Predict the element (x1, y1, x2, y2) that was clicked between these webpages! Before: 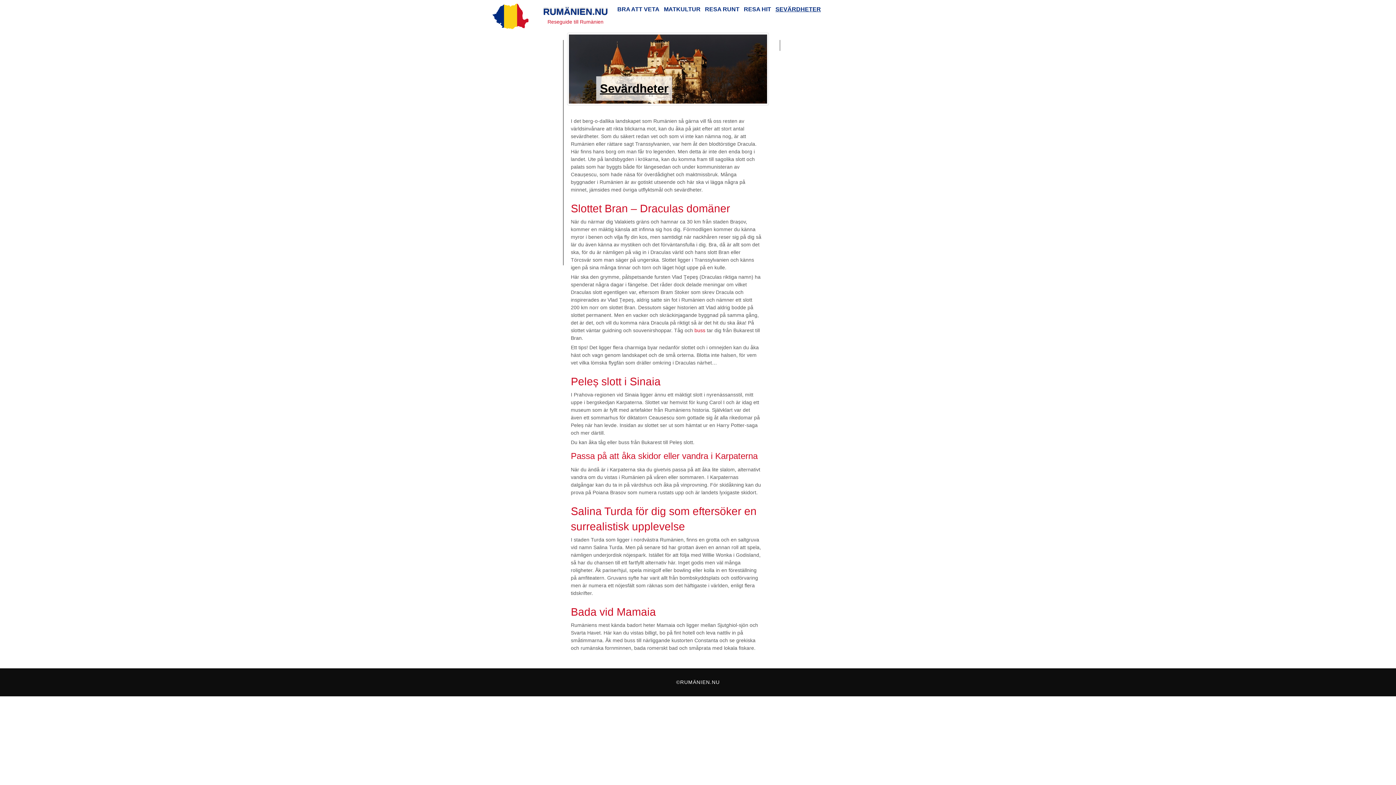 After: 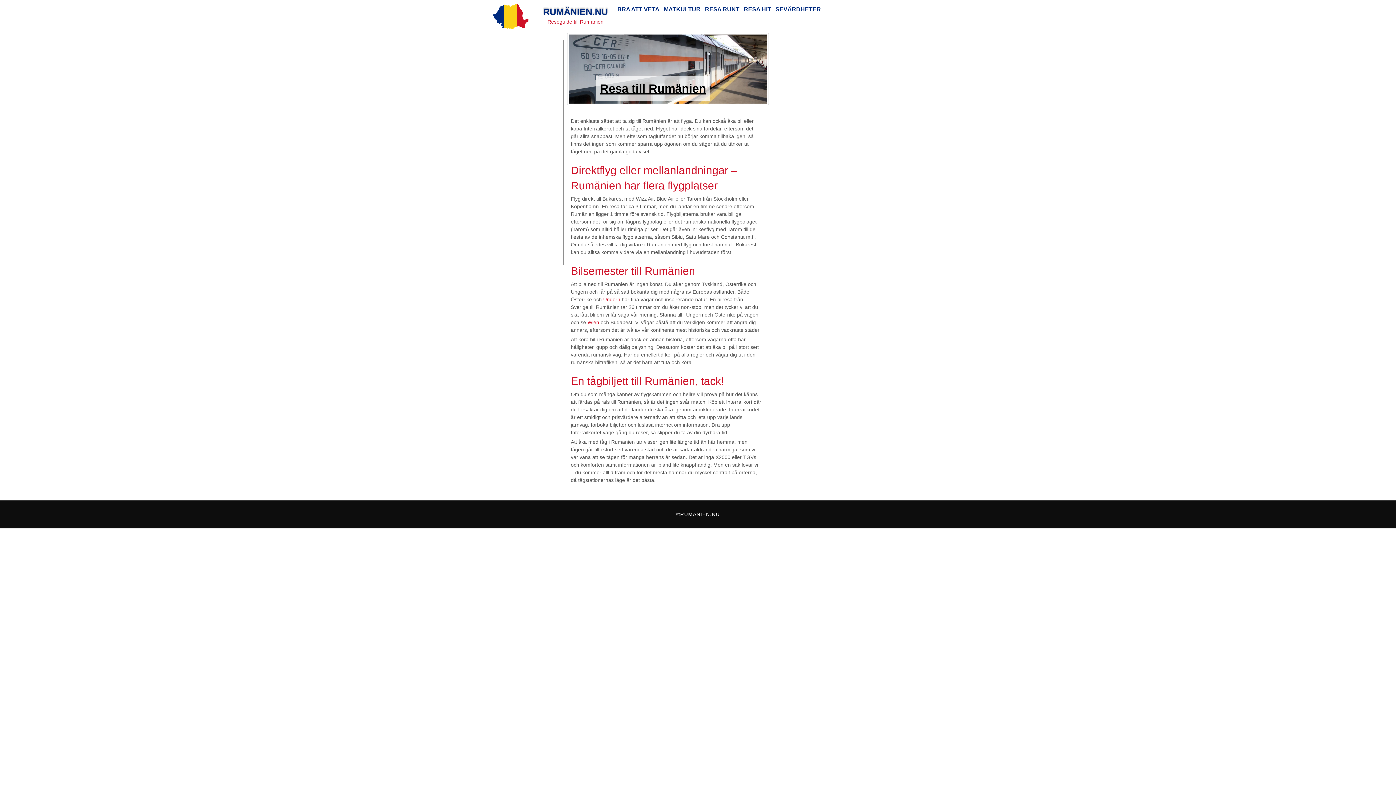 Action: bbox: (741, 5, 773, 14) label: RESA HIT